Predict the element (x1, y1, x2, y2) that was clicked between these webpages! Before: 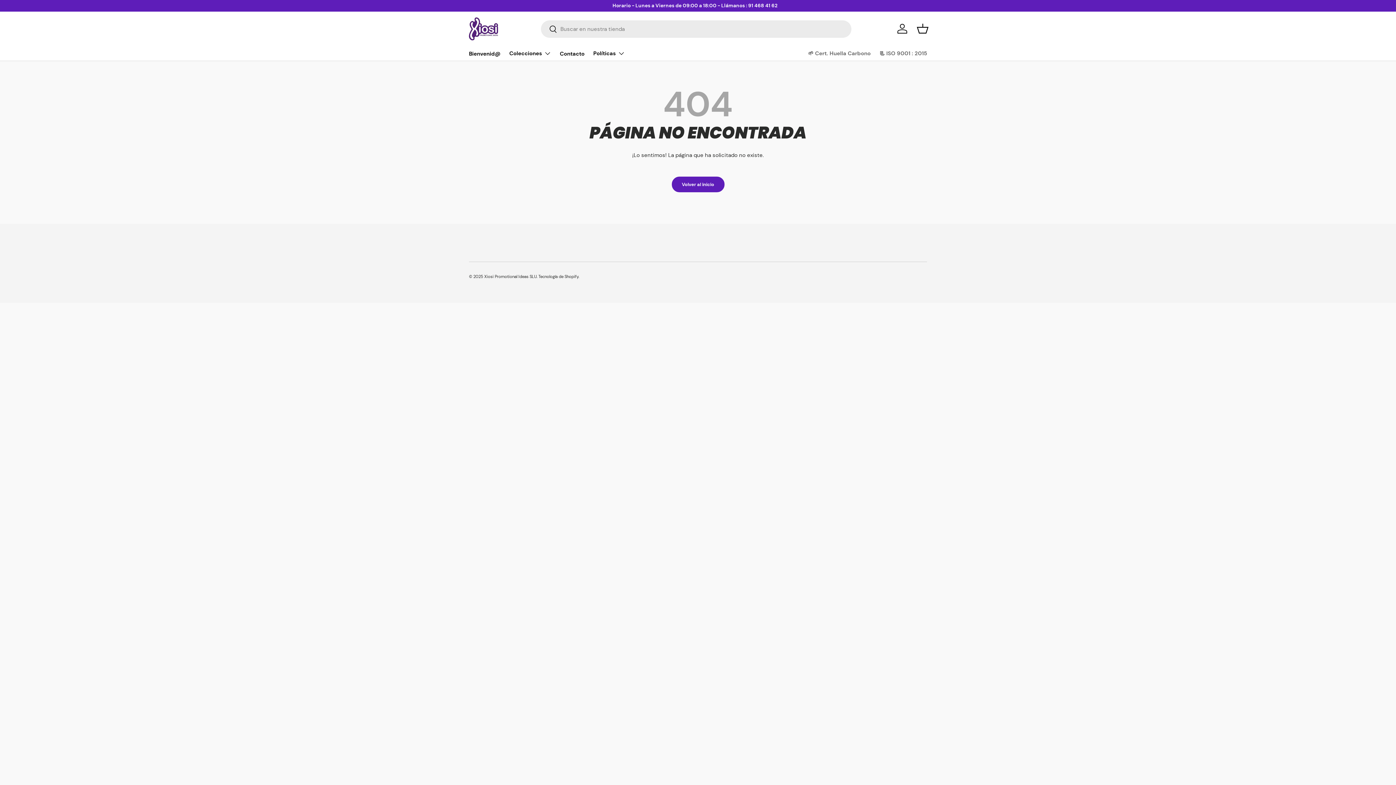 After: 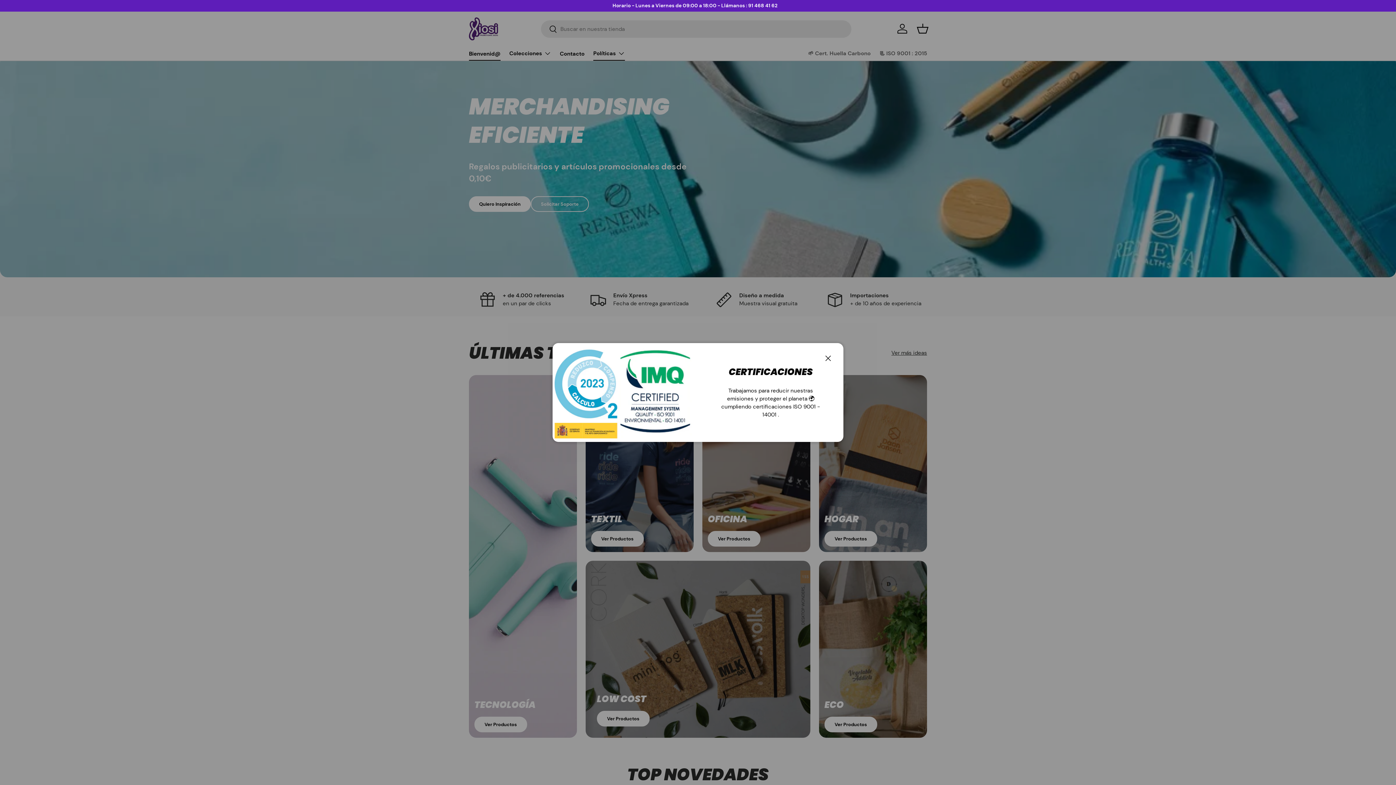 Action: bbox: (469, 17, 498, 40)